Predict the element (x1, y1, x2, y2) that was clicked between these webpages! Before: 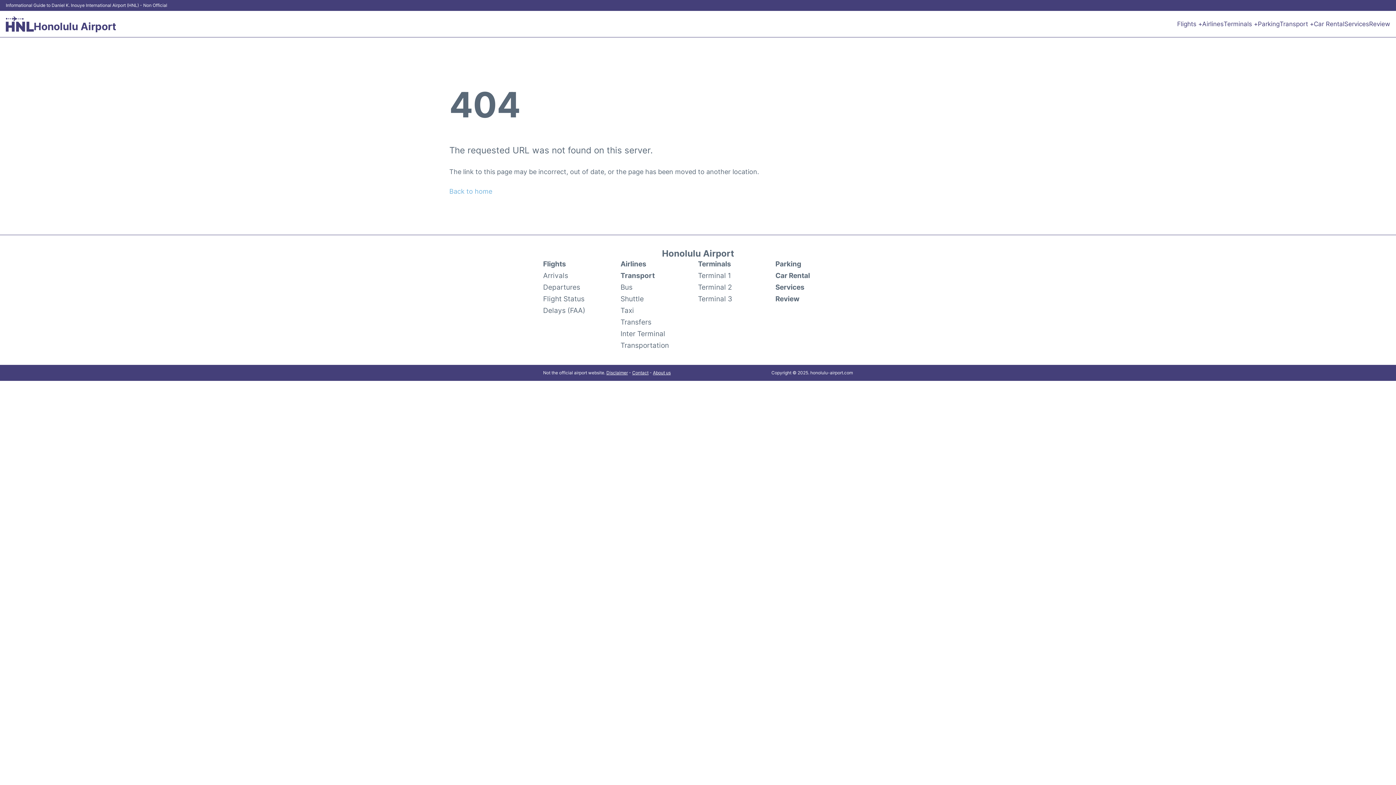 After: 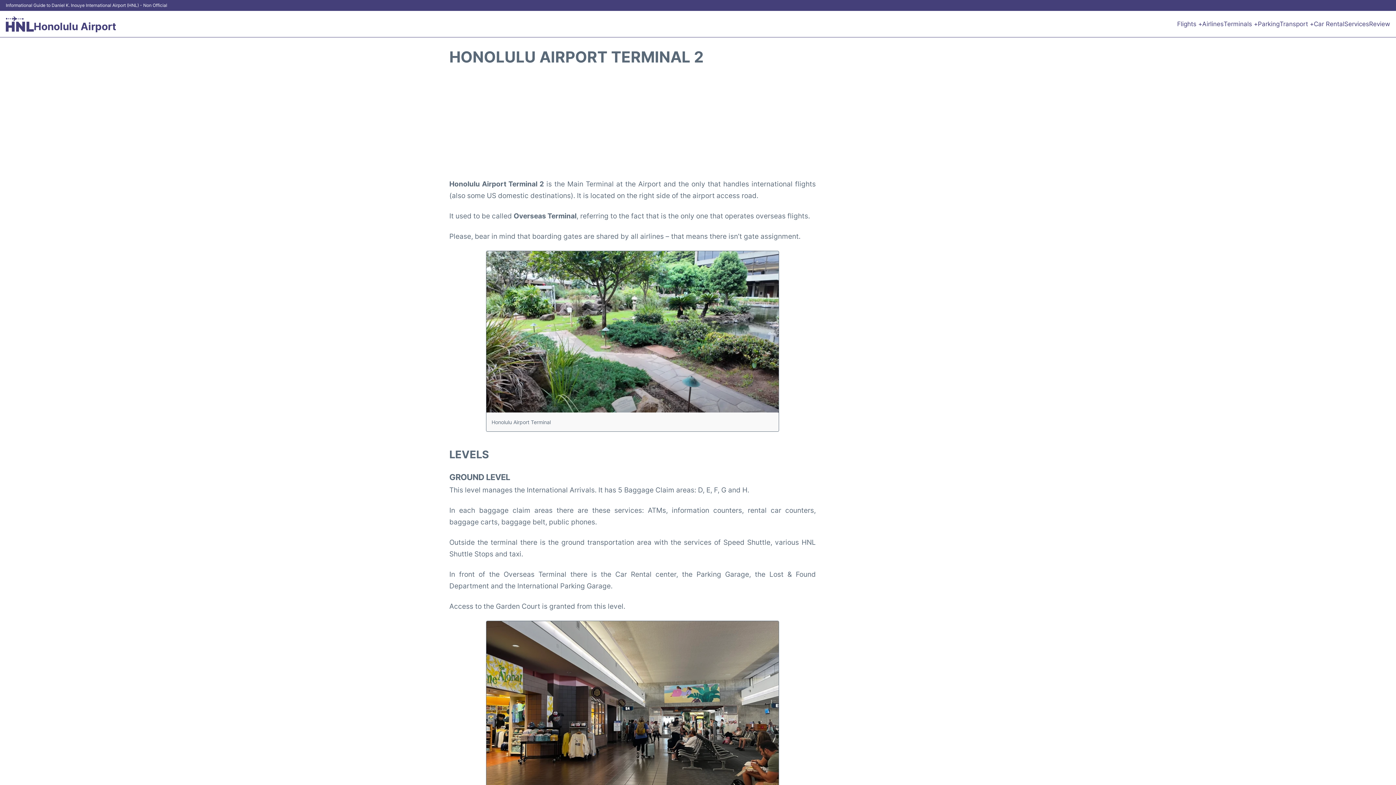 Action: bbox: (698, 281, 732, 292) label: Terminal 2